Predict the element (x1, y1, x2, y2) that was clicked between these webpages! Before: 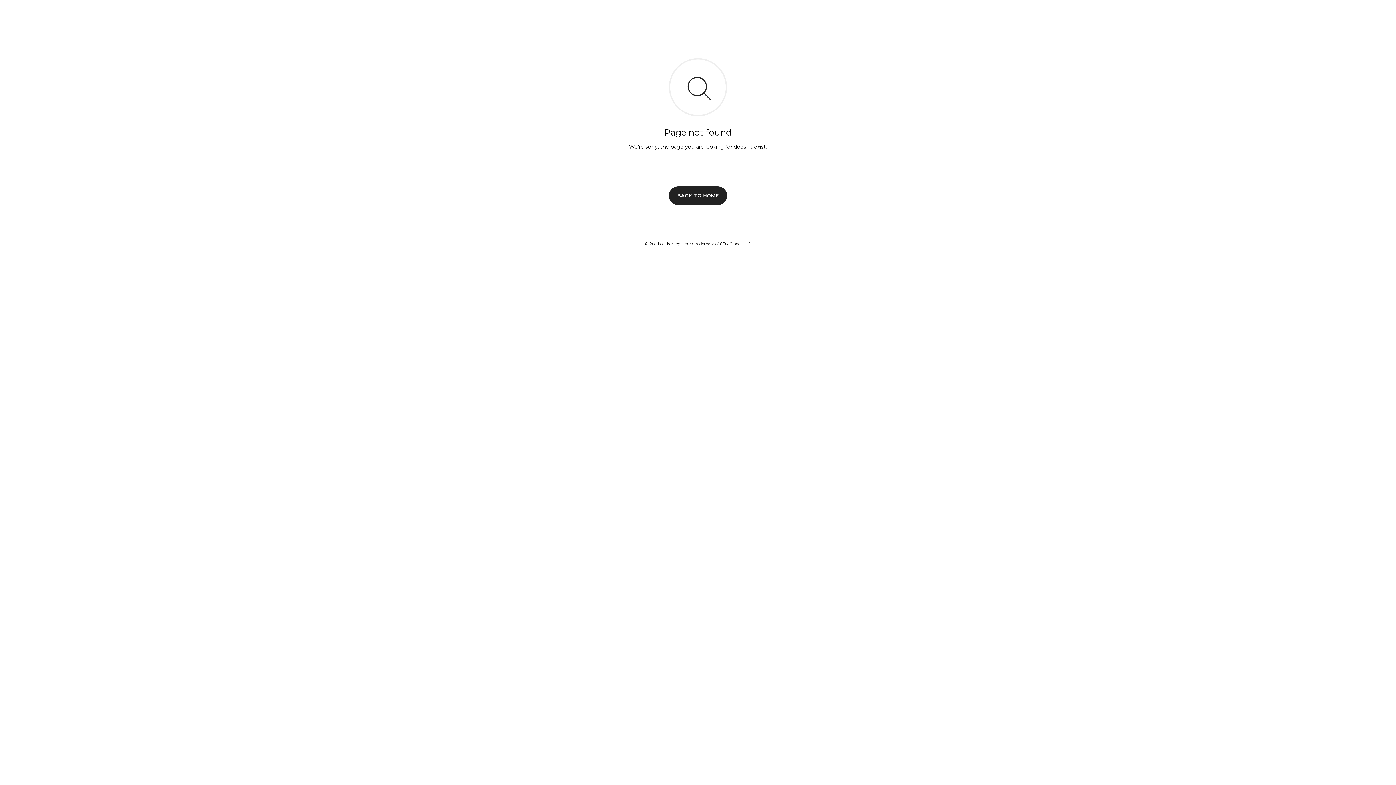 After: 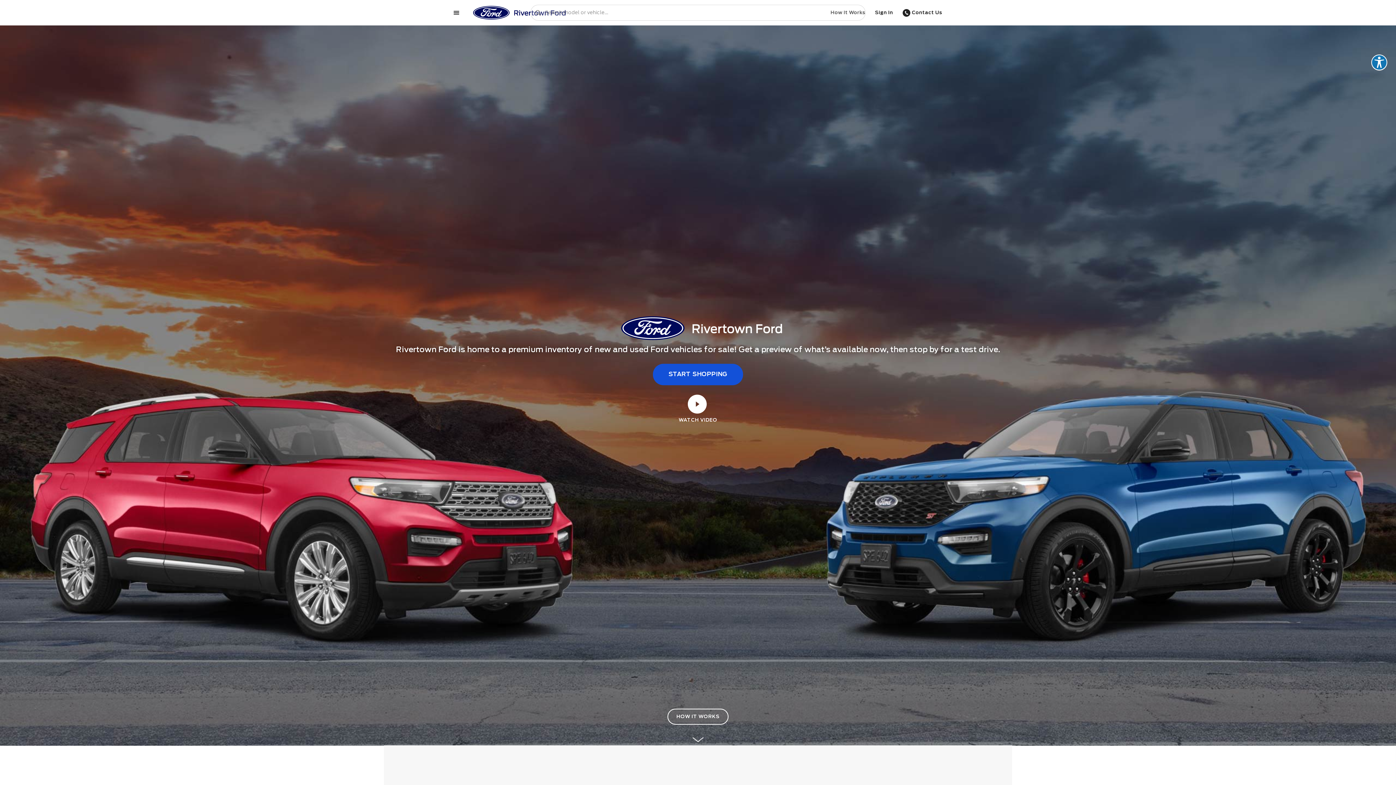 Action: label: BACK TO HOME bbox: (669, 186, 727, 204)